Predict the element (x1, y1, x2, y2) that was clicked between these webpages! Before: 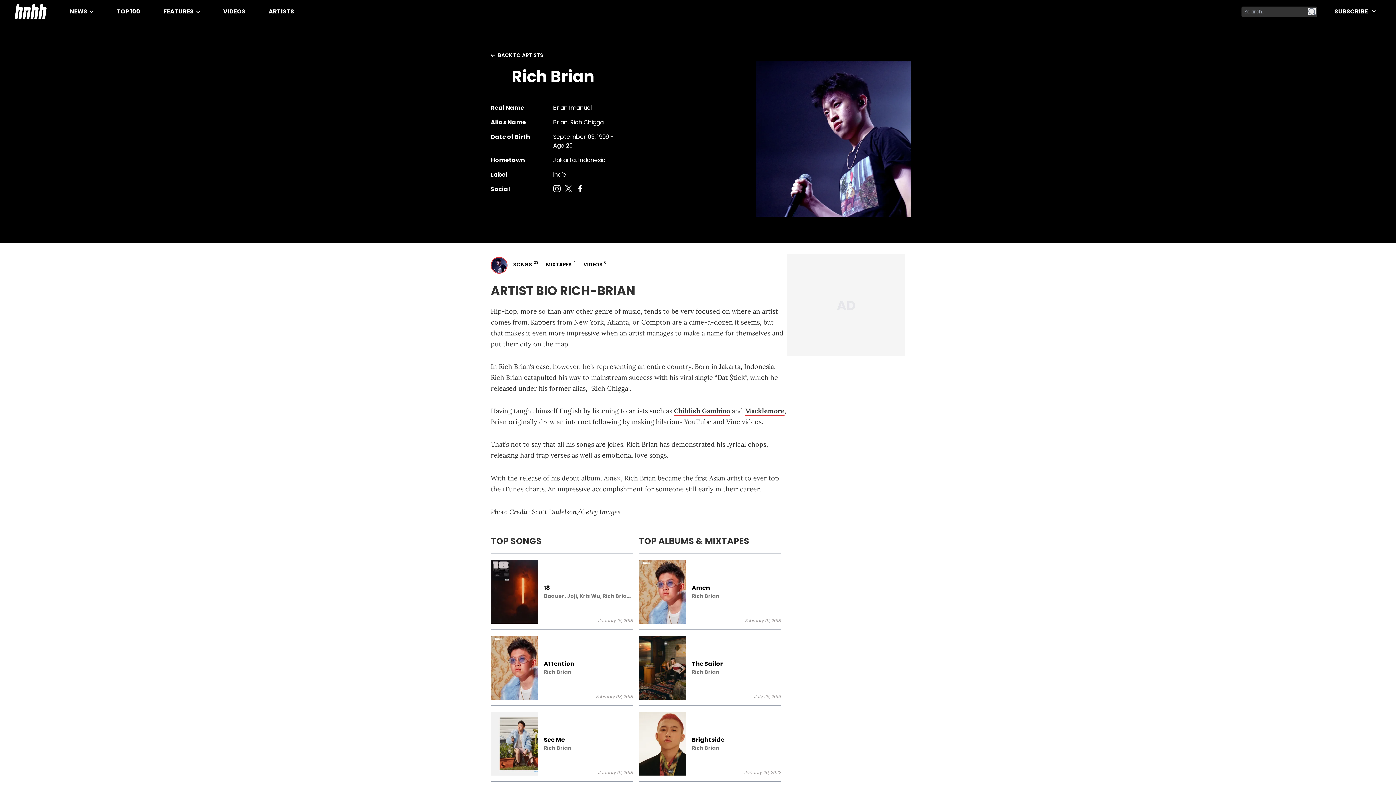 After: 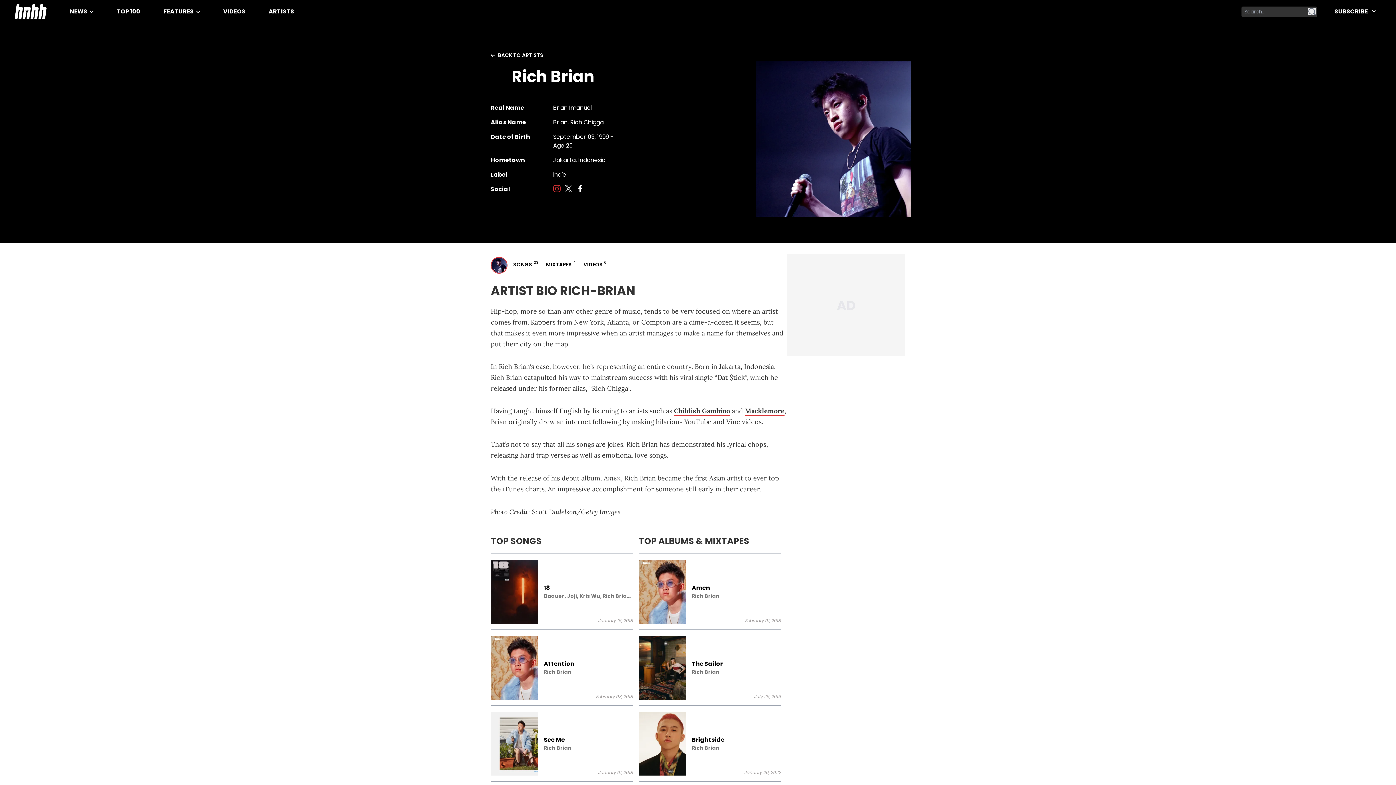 Action: label: Follow Rich Brian on Instagram bbox: (553, 185, 560, 193)